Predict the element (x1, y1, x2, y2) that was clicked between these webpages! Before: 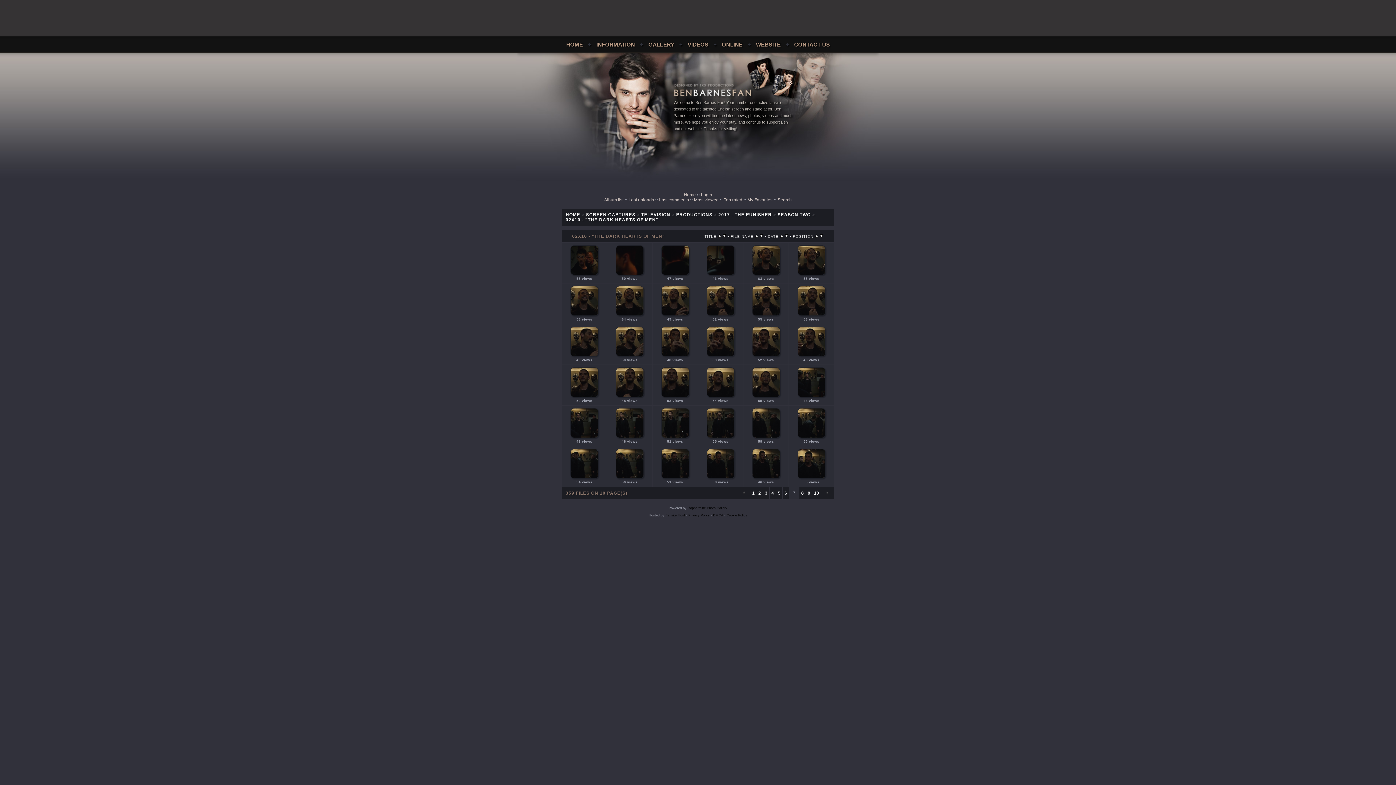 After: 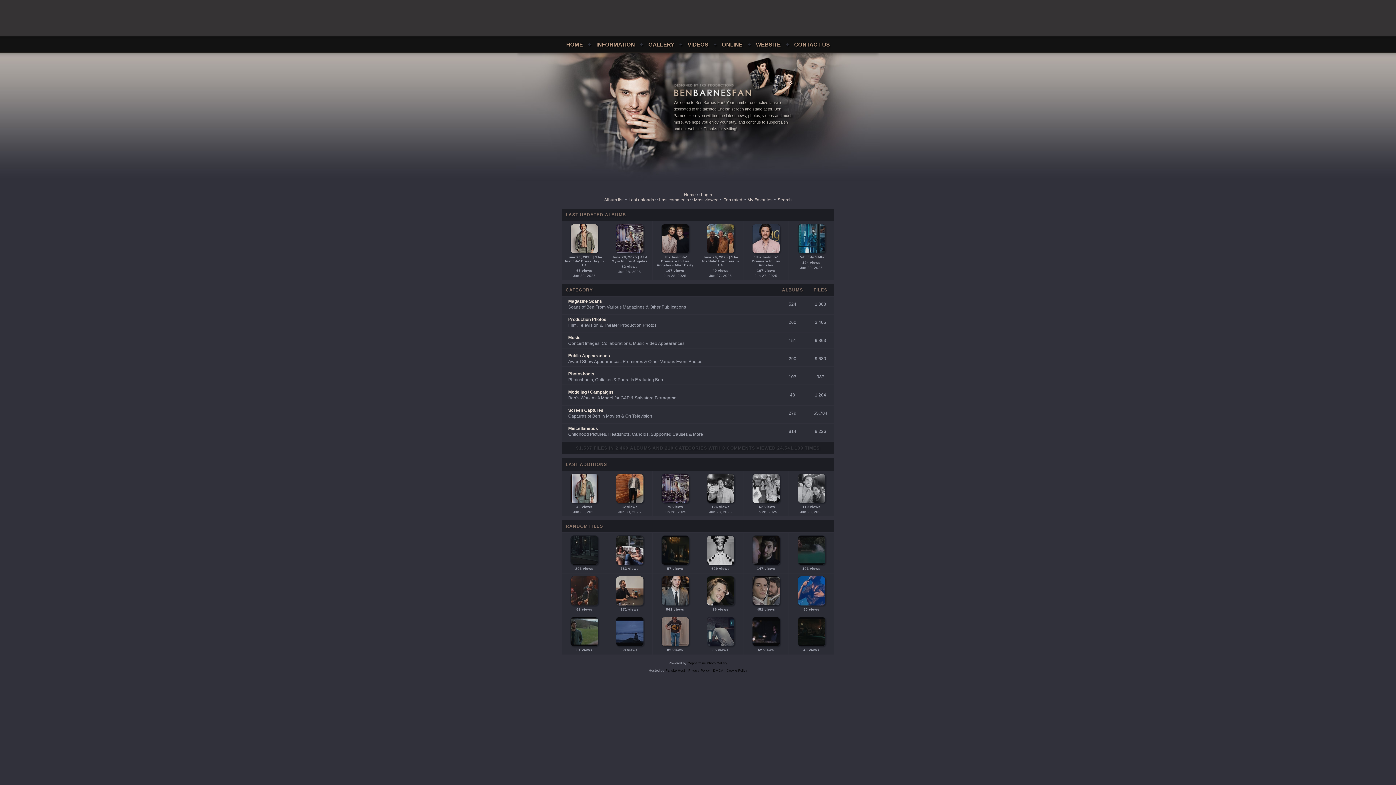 Action: bbox: (565, 212, 580, 217) label: HOME